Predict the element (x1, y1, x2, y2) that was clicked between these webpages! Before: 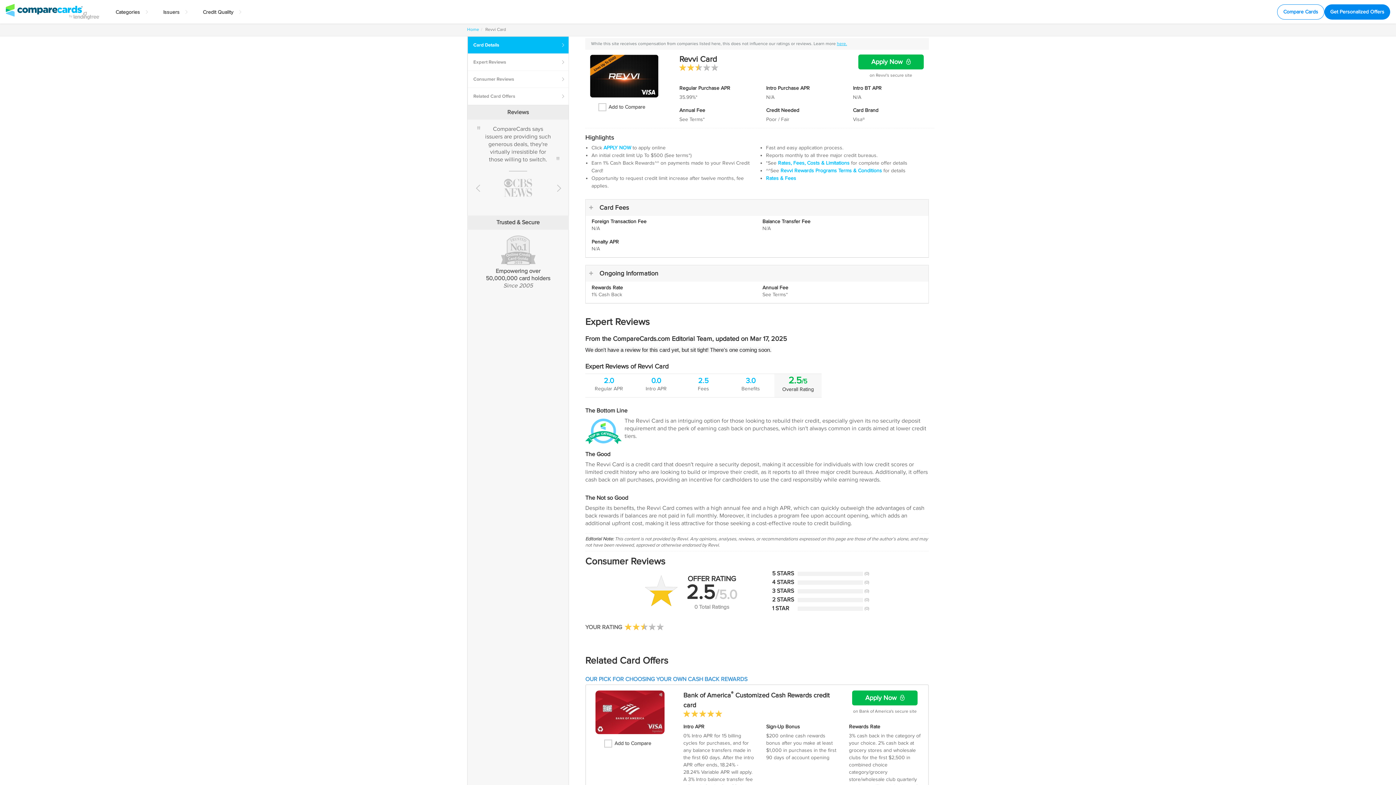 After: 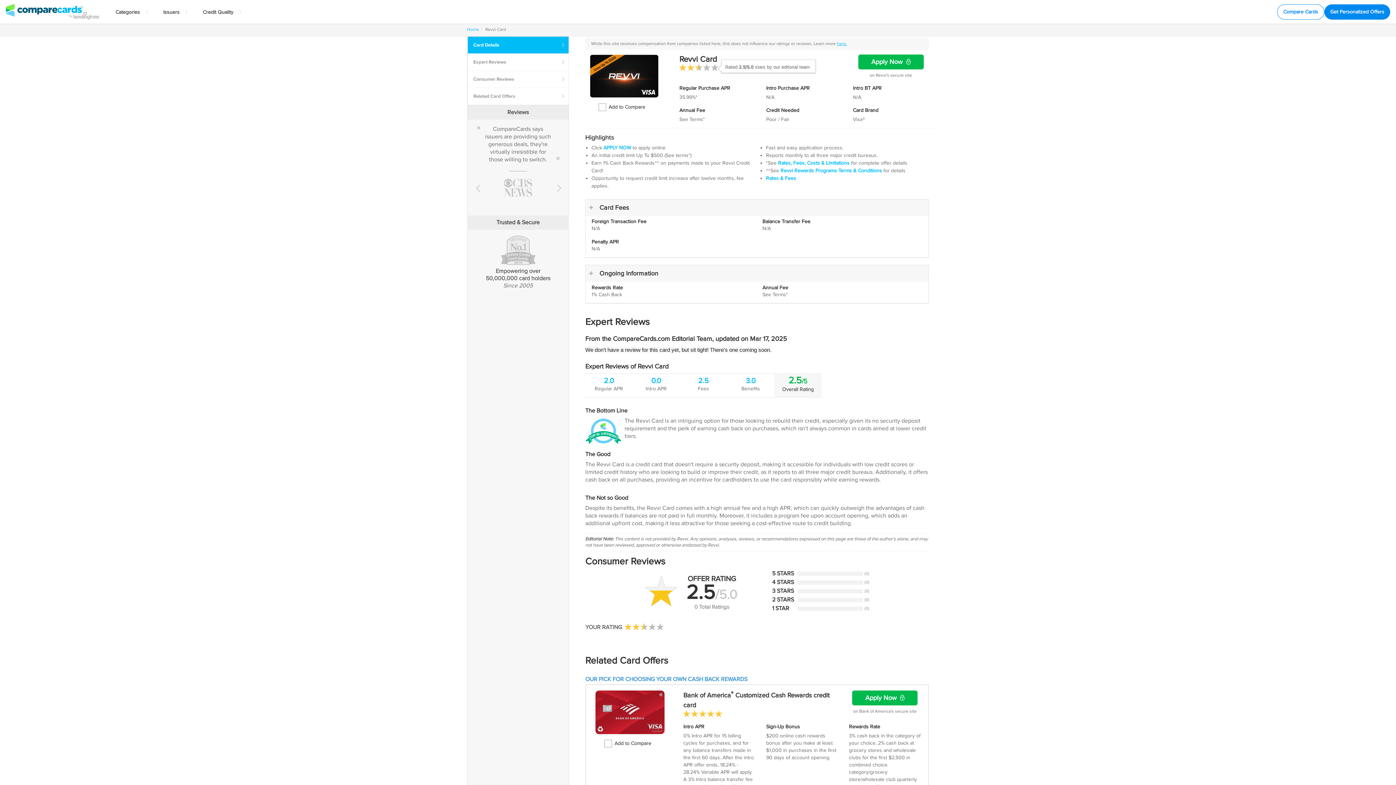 Action: bbox: (695, 64, 702, 71) label:  